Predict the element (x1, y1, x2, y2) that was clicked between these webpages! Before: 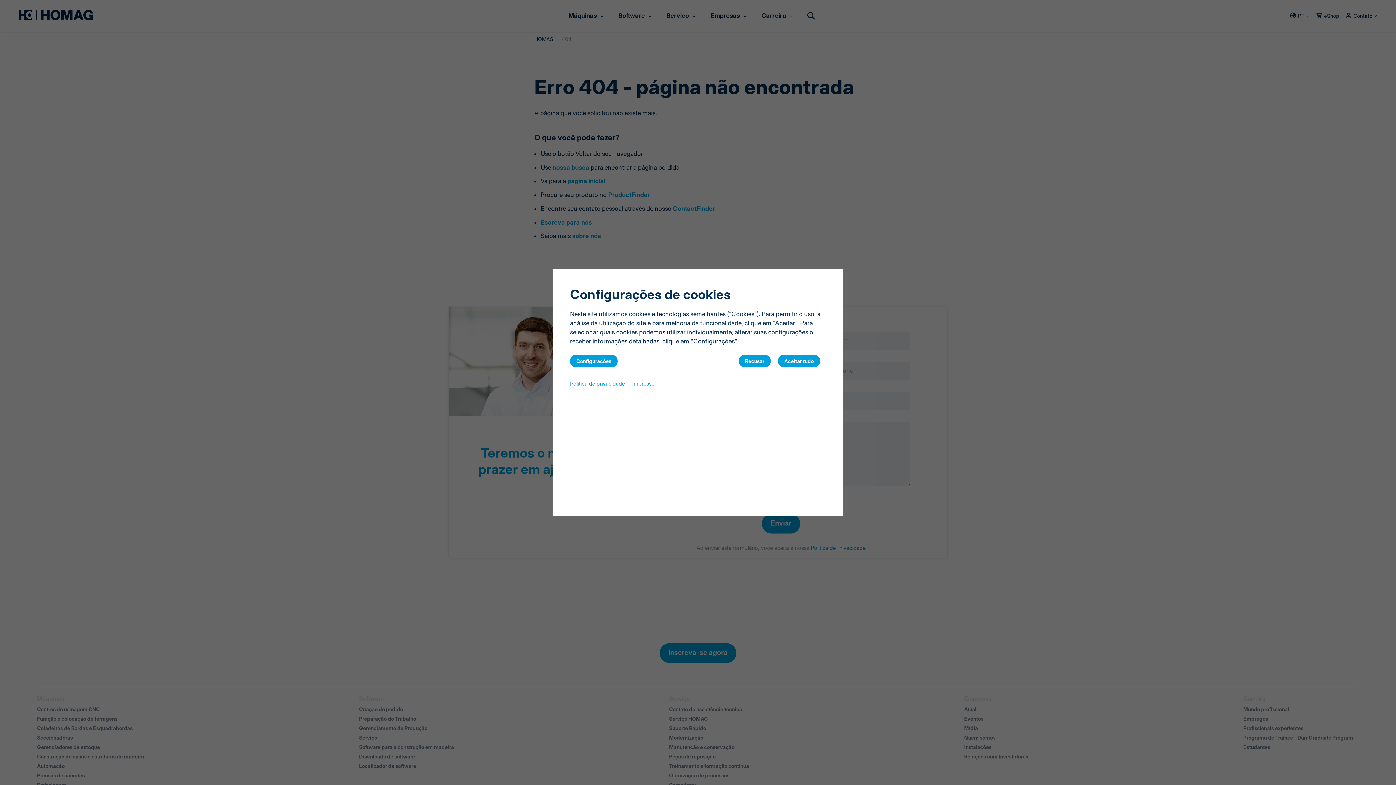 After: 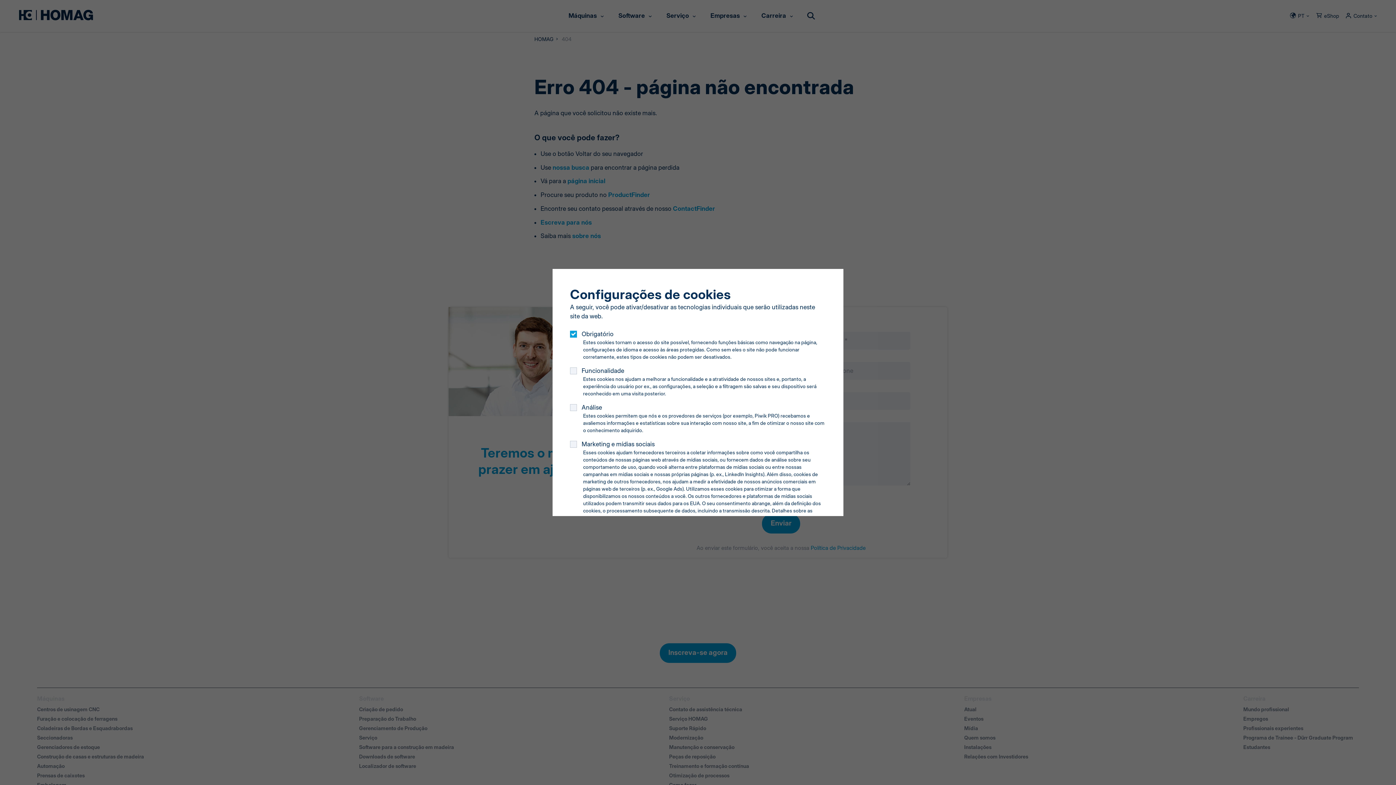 Action: label: Configurações bbox: (570, 354, 617, 367)